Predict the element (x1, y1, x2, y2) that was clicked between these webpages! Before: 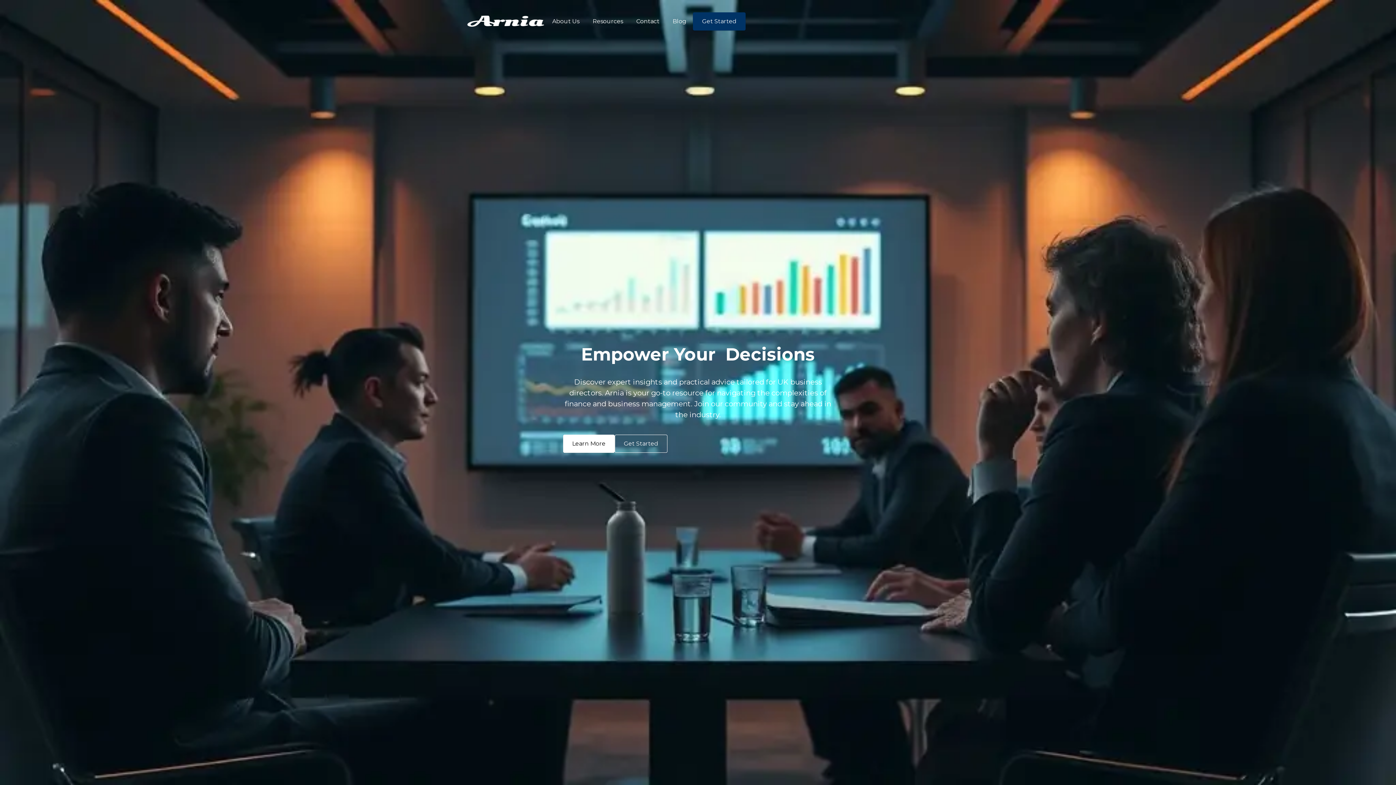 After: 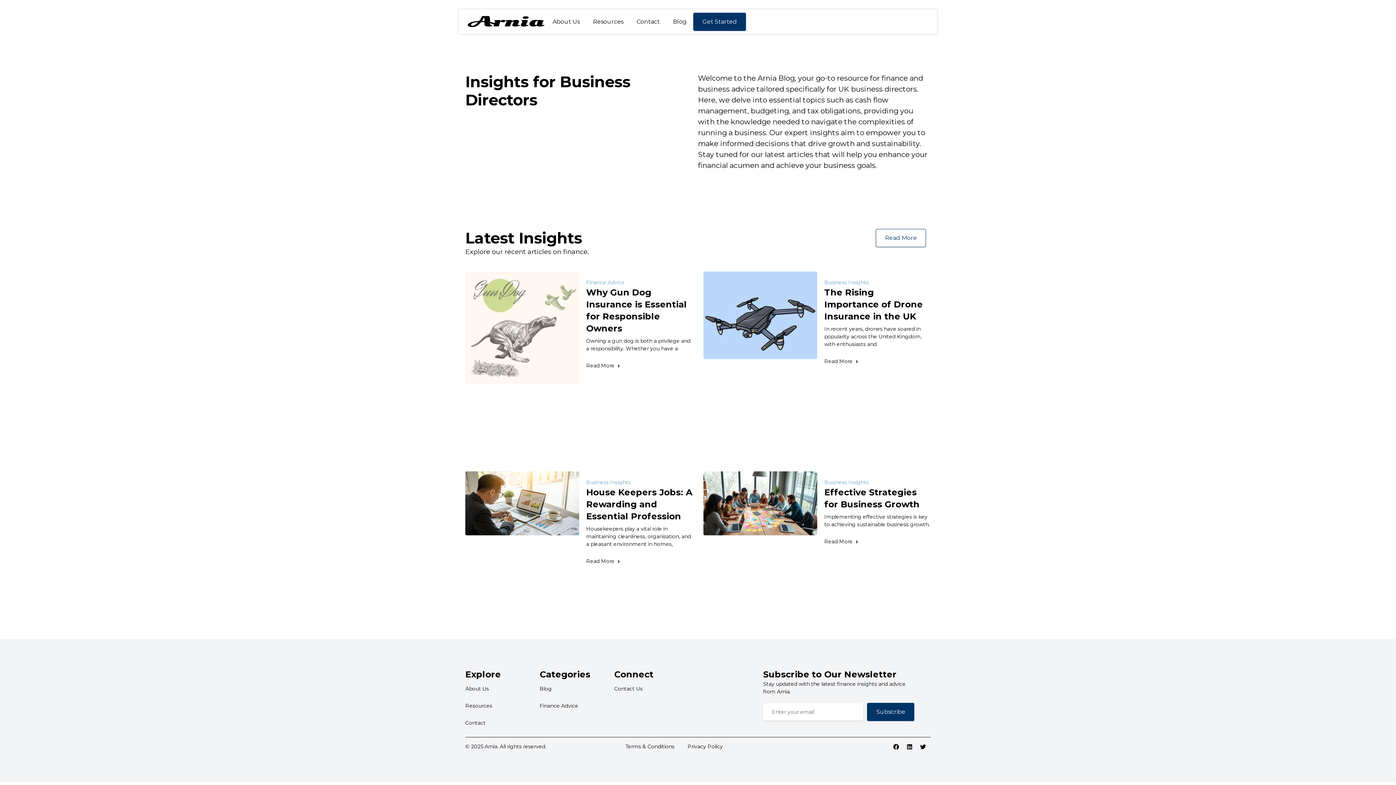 Action: label: Get Started bbox: (693, 12, 745, 30)